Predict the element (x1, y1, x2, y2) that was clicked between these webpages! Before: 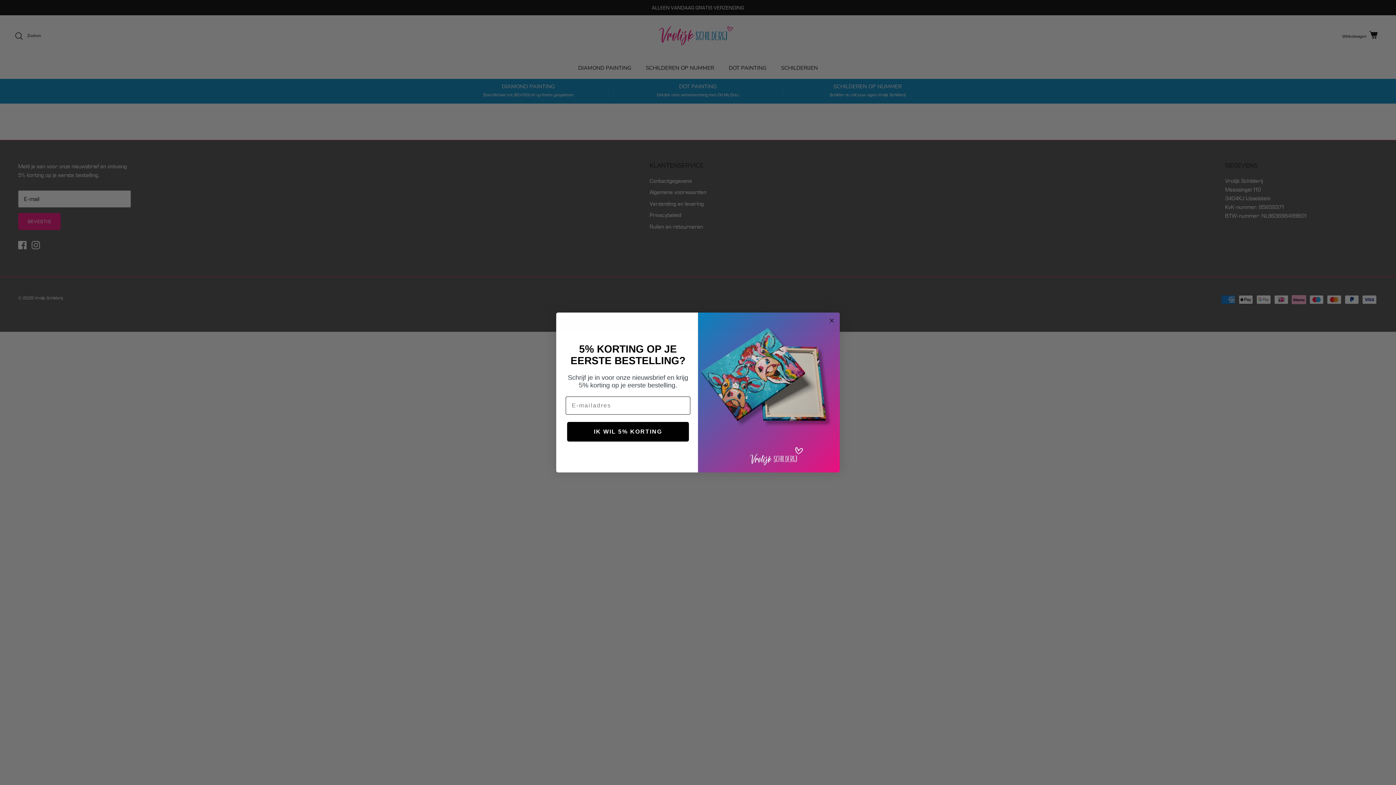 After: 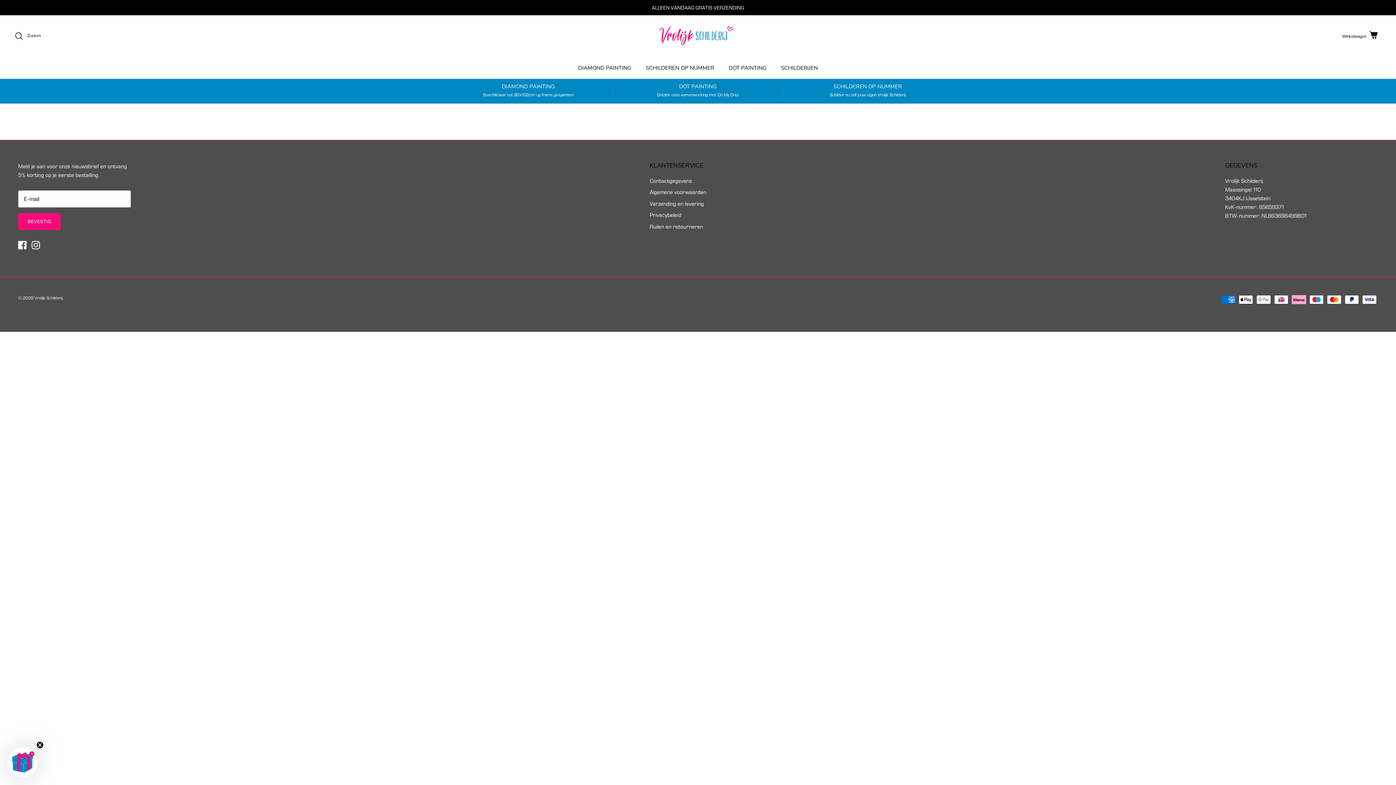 Action: label: Close dialog bbox: (827, 316, 836, 325)